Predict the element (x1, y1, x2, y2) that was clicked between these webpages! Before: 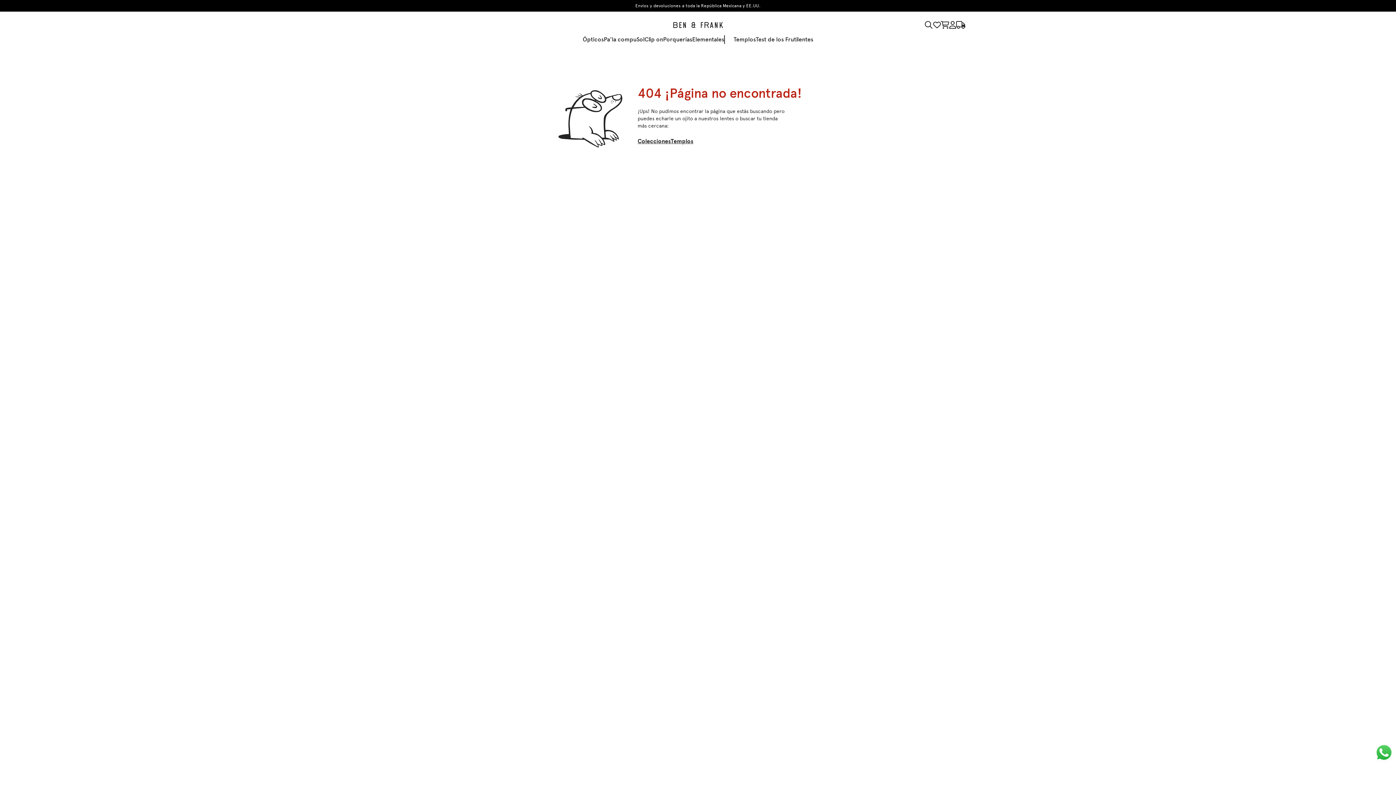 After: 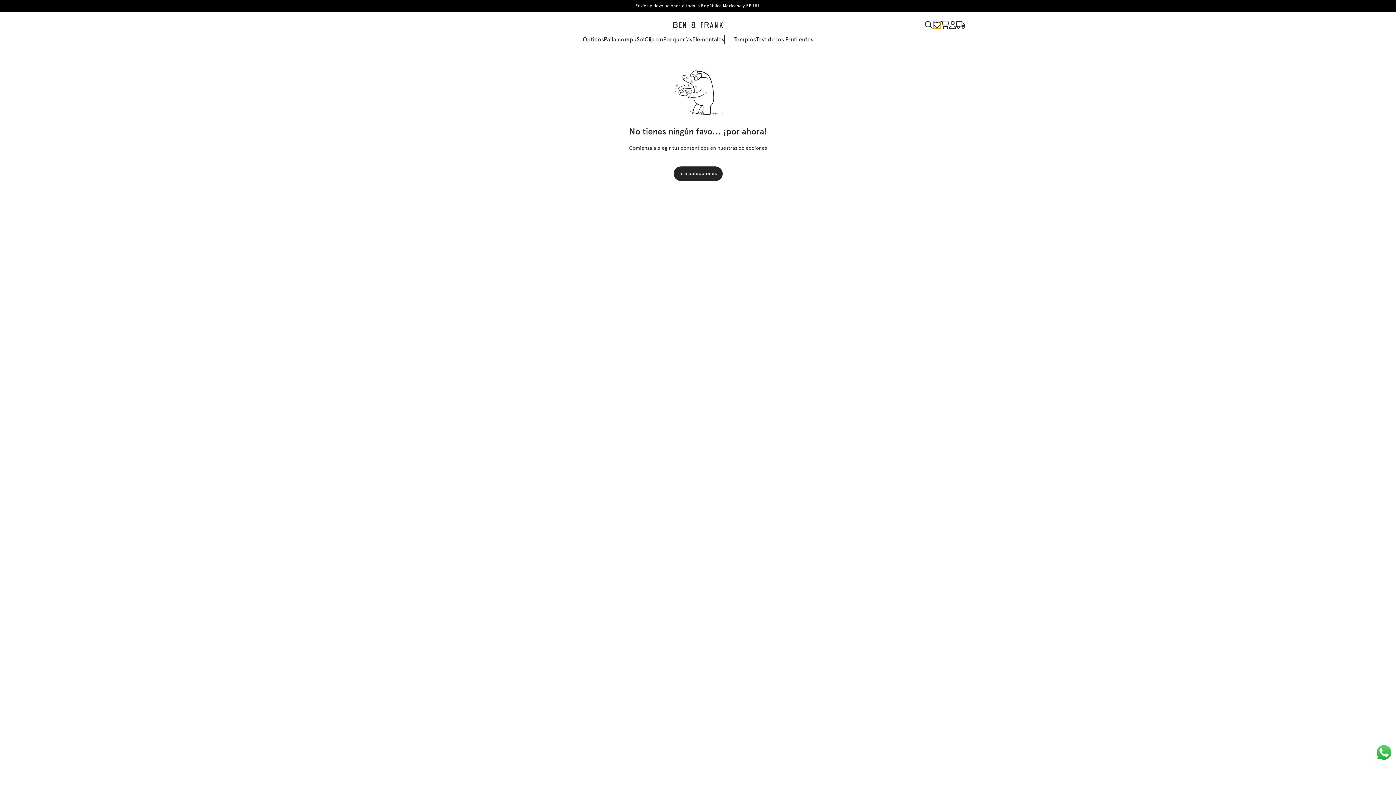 Action: bbox: (933, 21, 941, 28)